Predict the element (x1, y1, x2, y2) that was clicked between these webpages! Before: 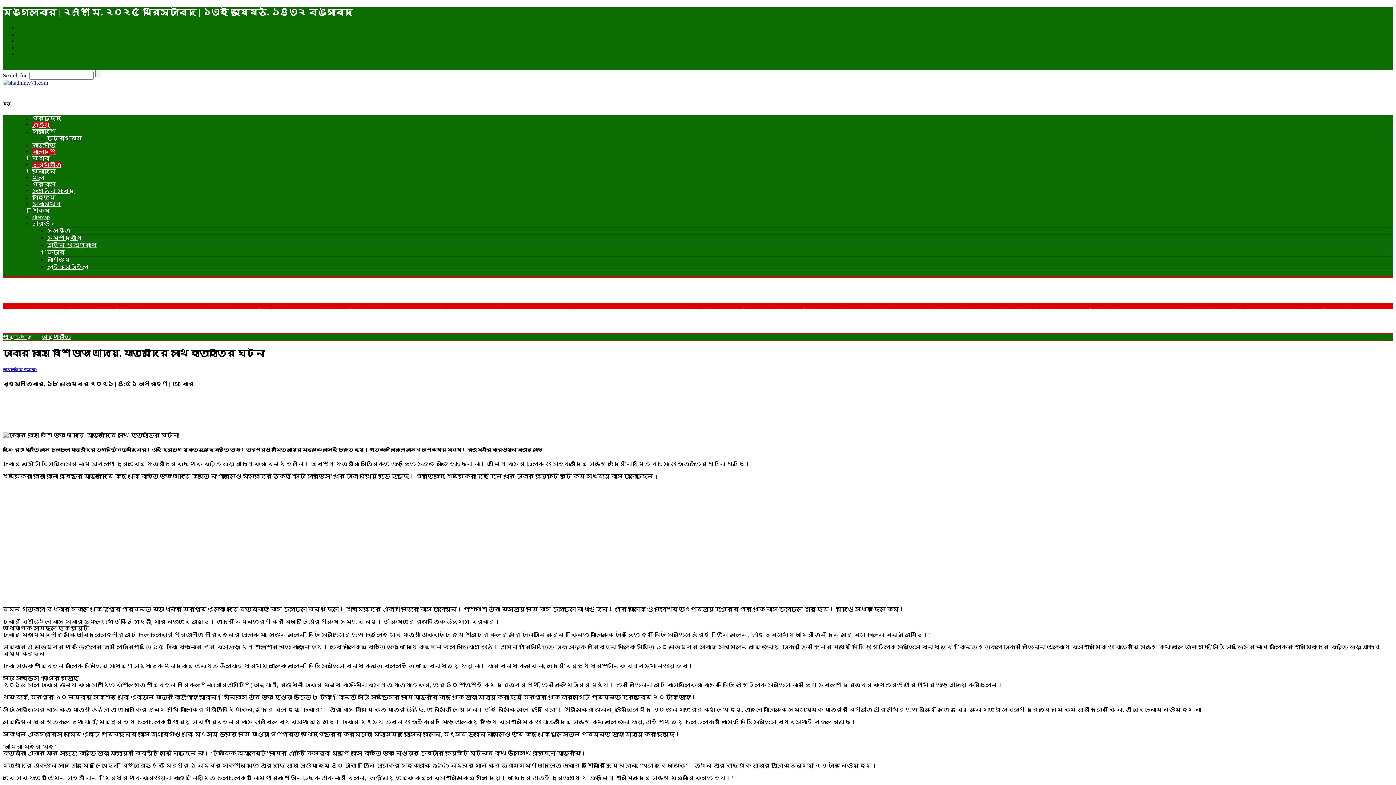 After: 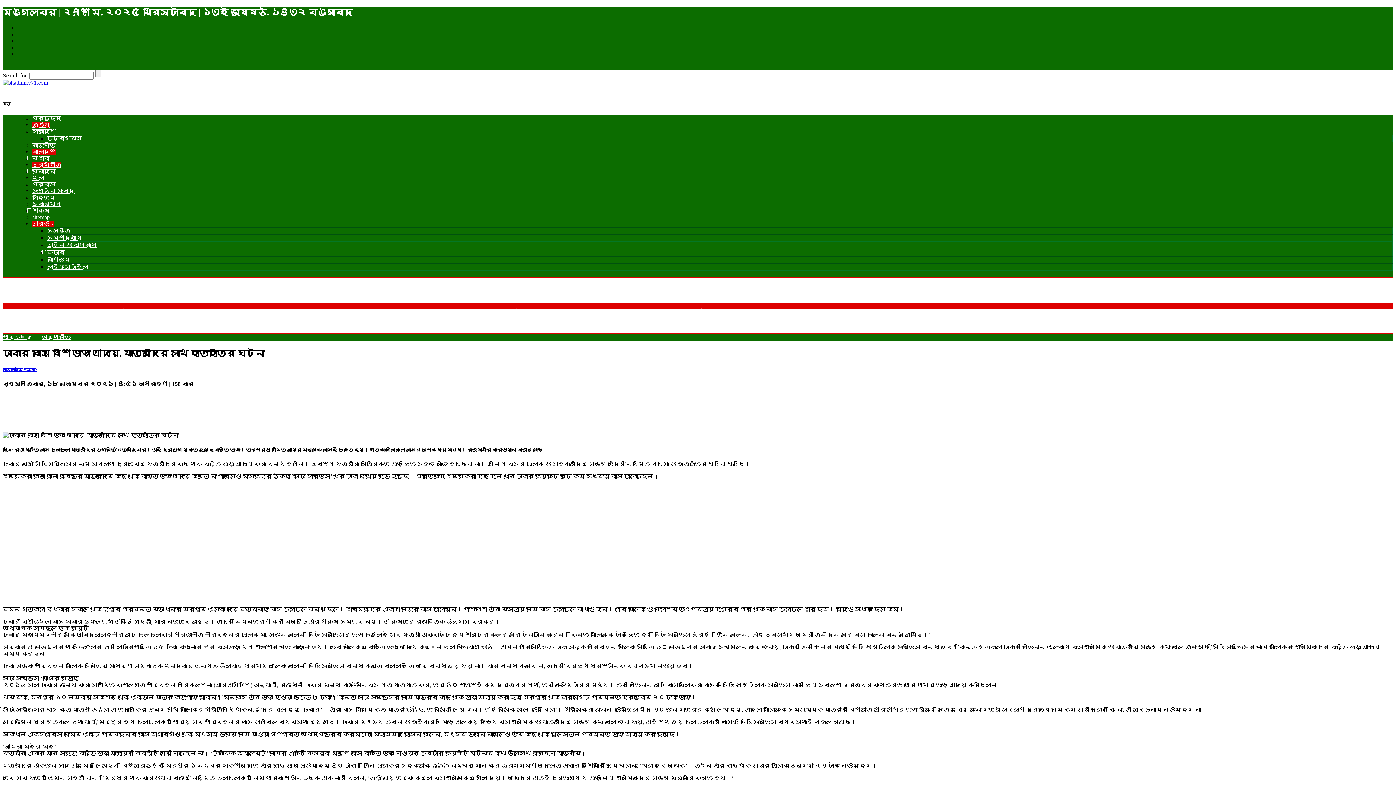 Action: bbox: (32, 220, 54, 226) label: আরও ▾